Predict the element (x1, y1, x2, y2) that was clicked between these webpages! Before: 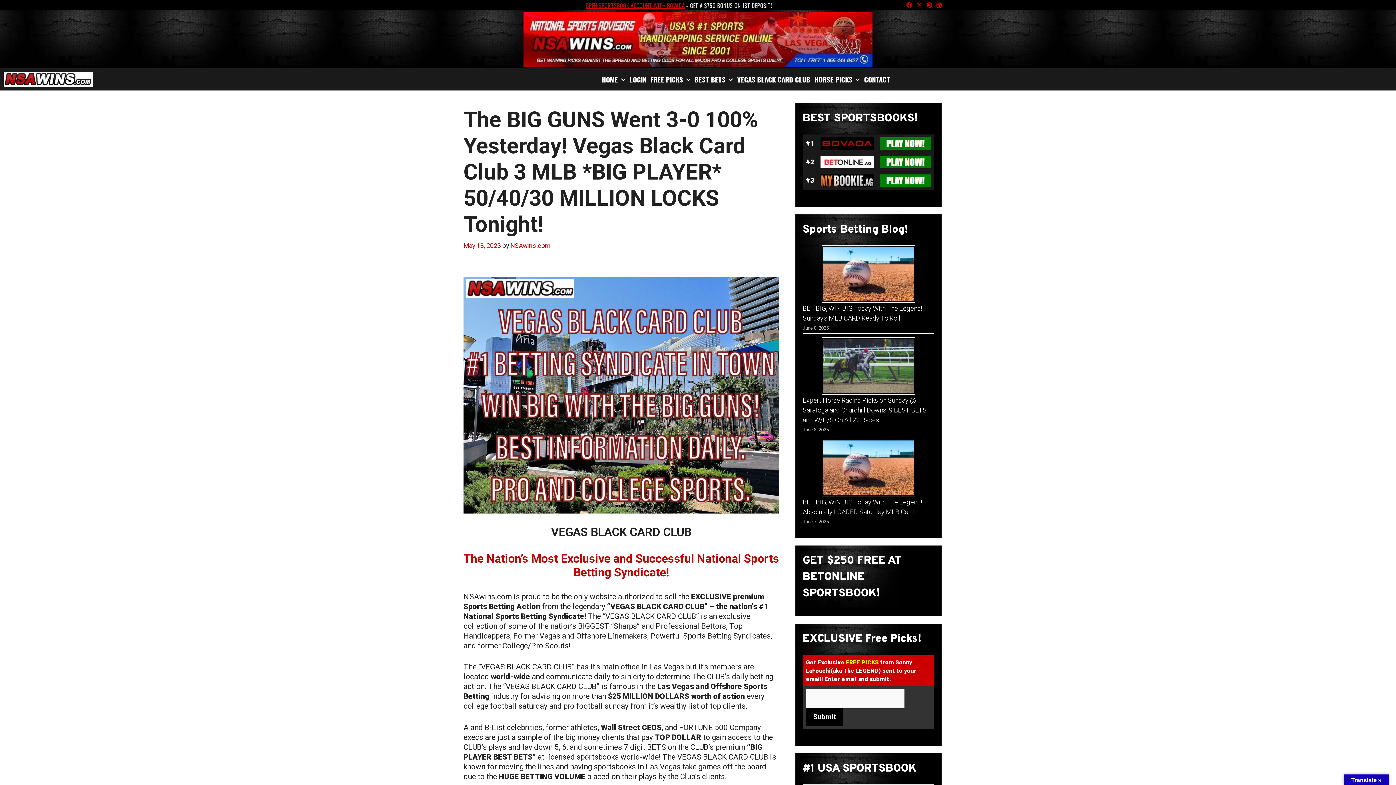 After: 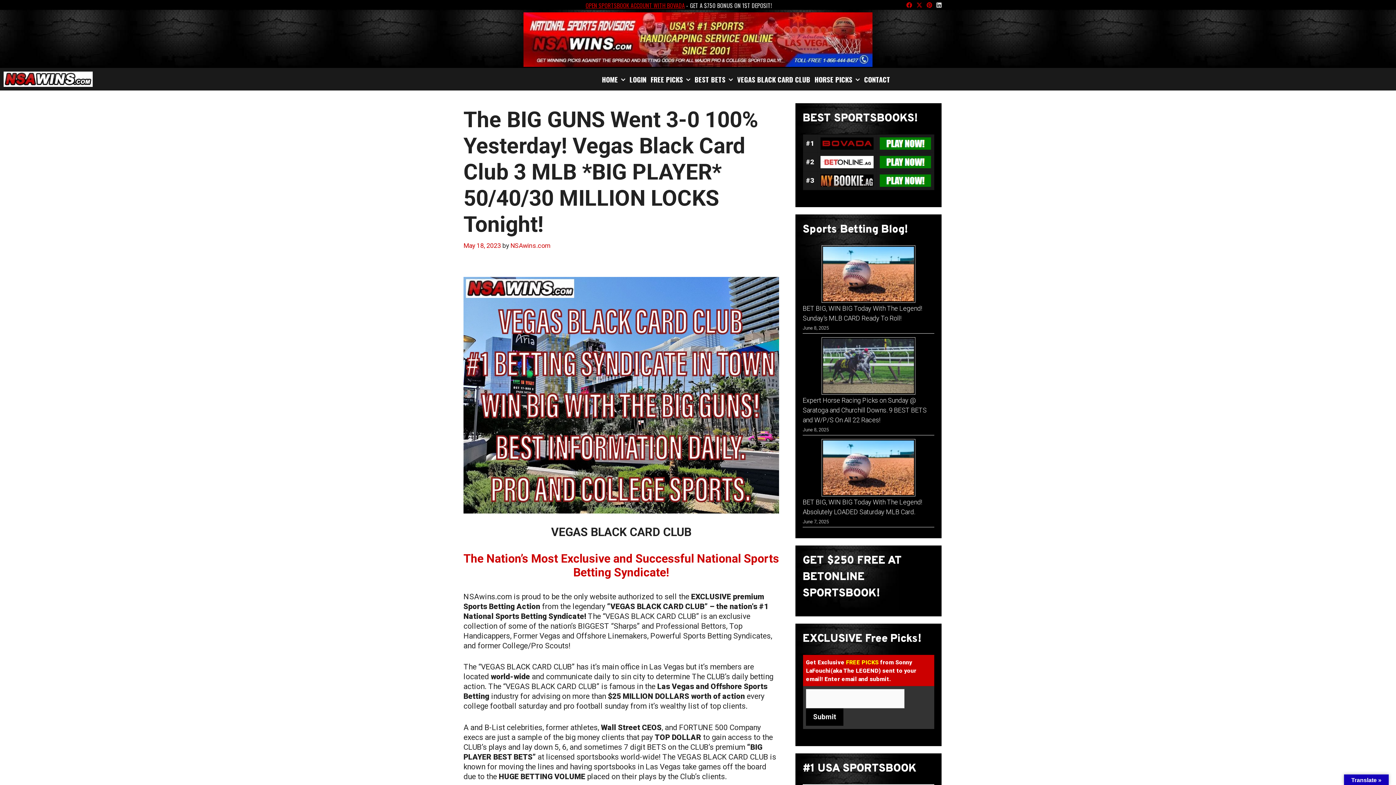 Action: bbox: (936, 1, 941, 9)